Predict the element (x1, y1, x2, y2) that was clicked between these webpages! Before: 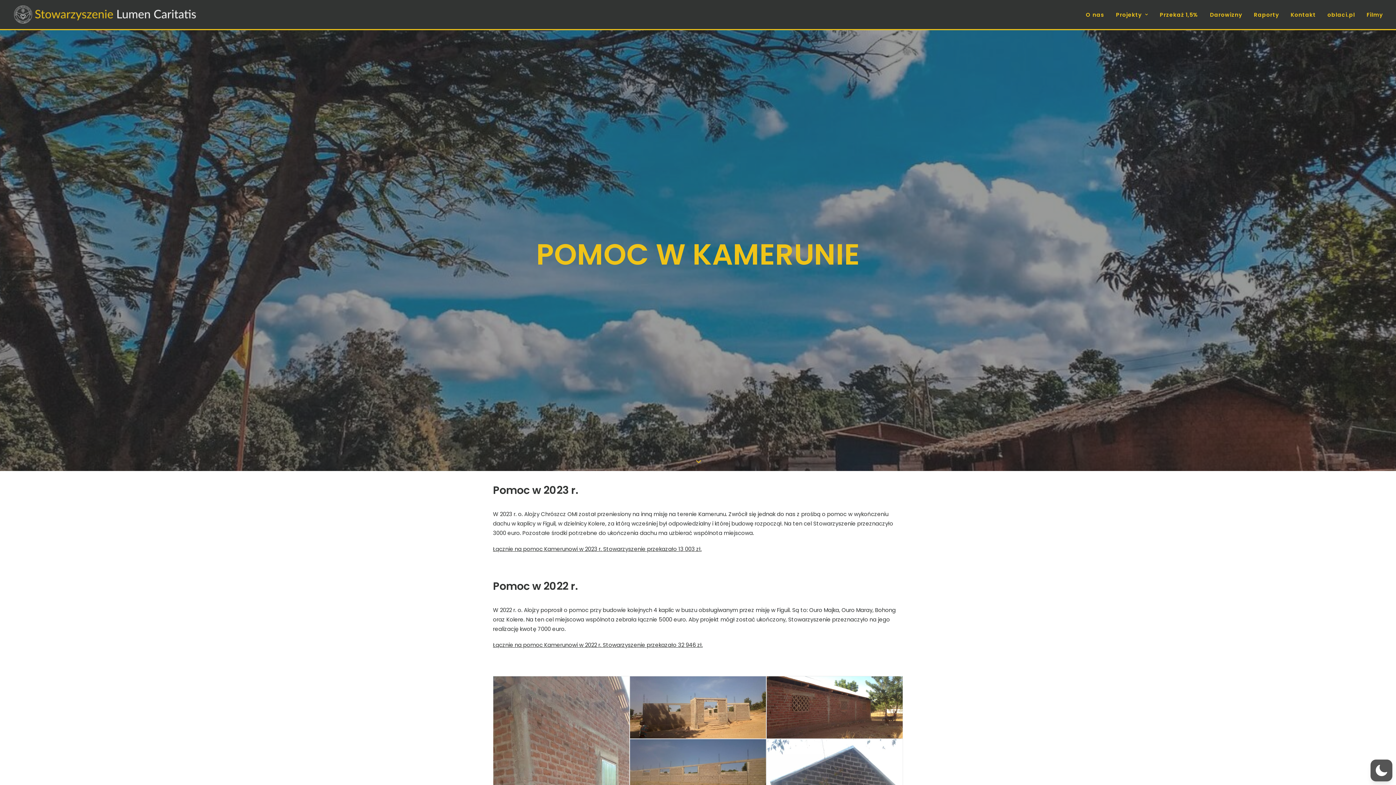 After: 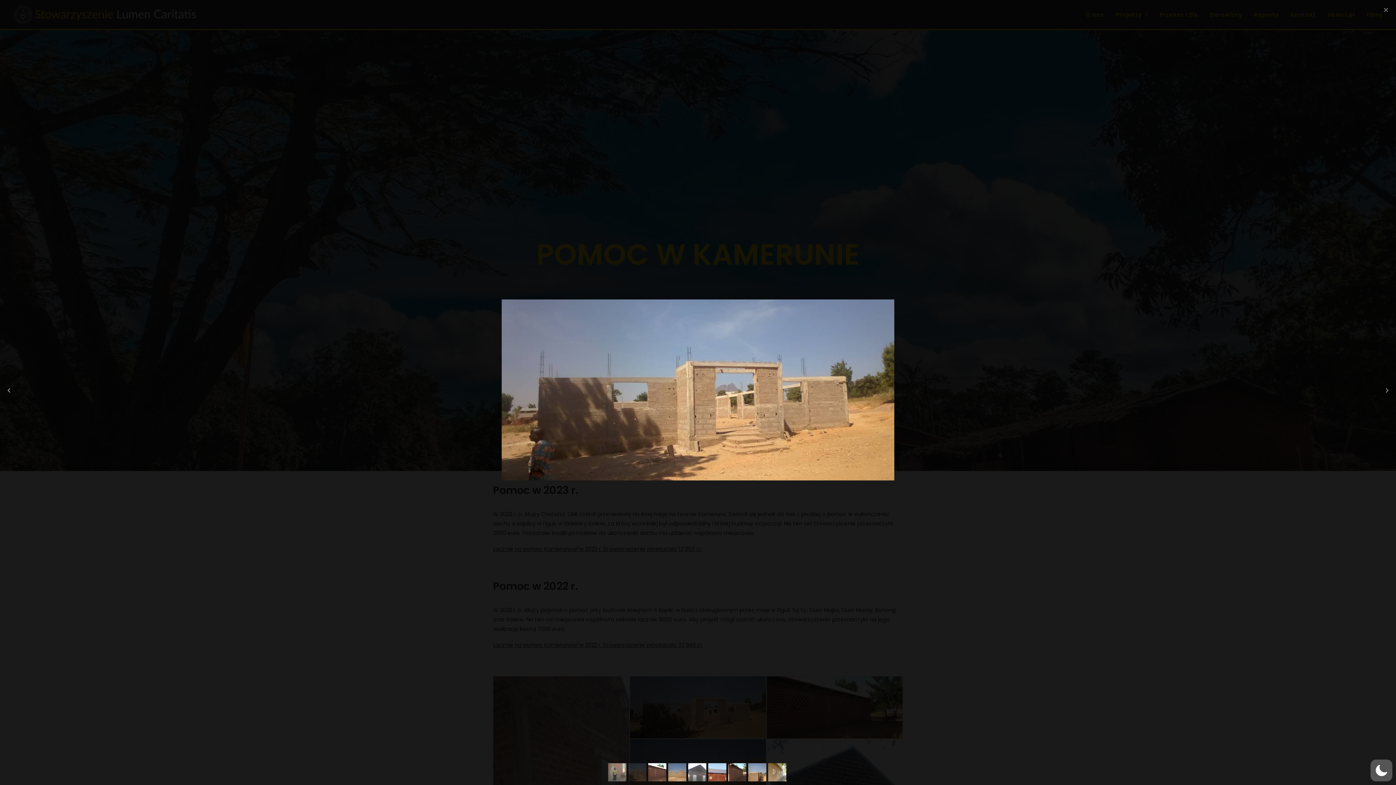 Action: bbox: (630, 676, 766, 739)